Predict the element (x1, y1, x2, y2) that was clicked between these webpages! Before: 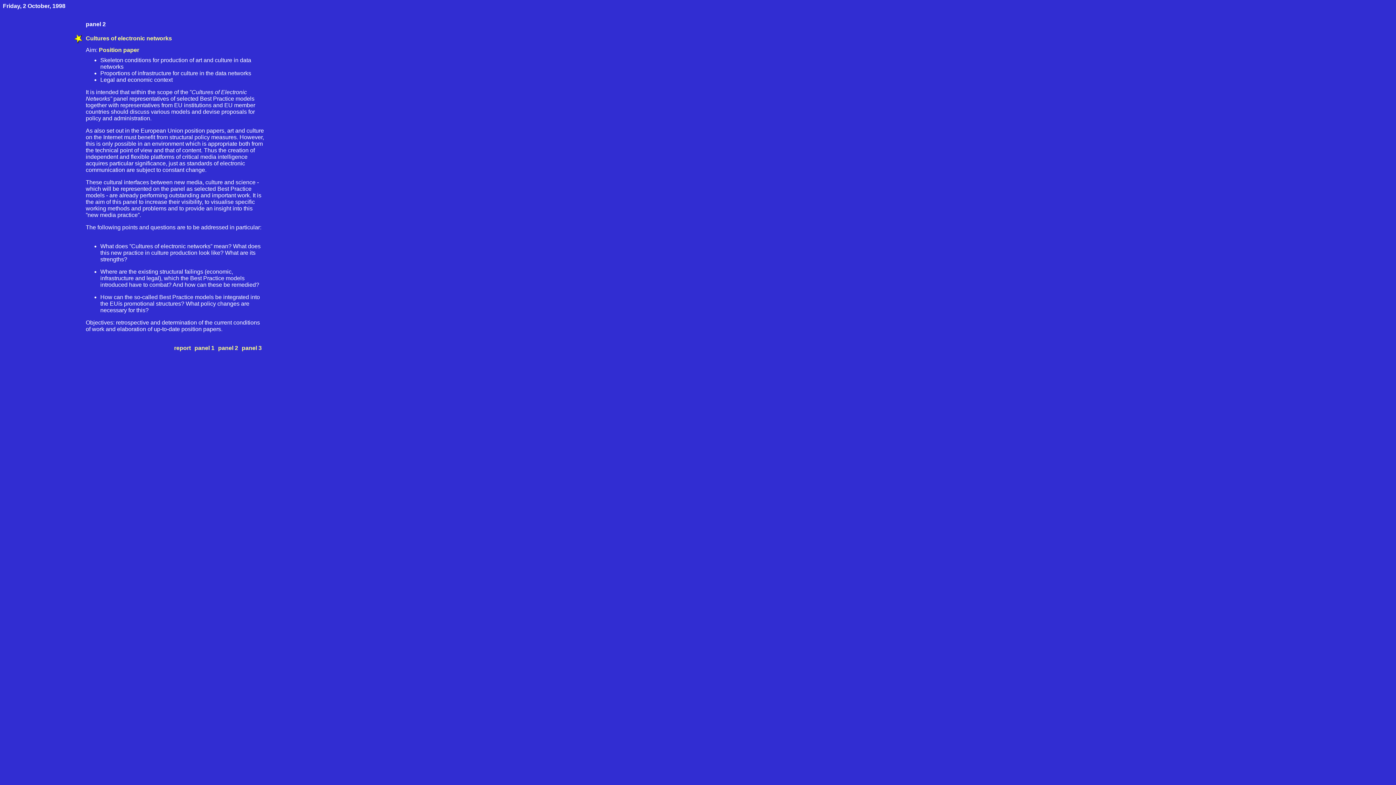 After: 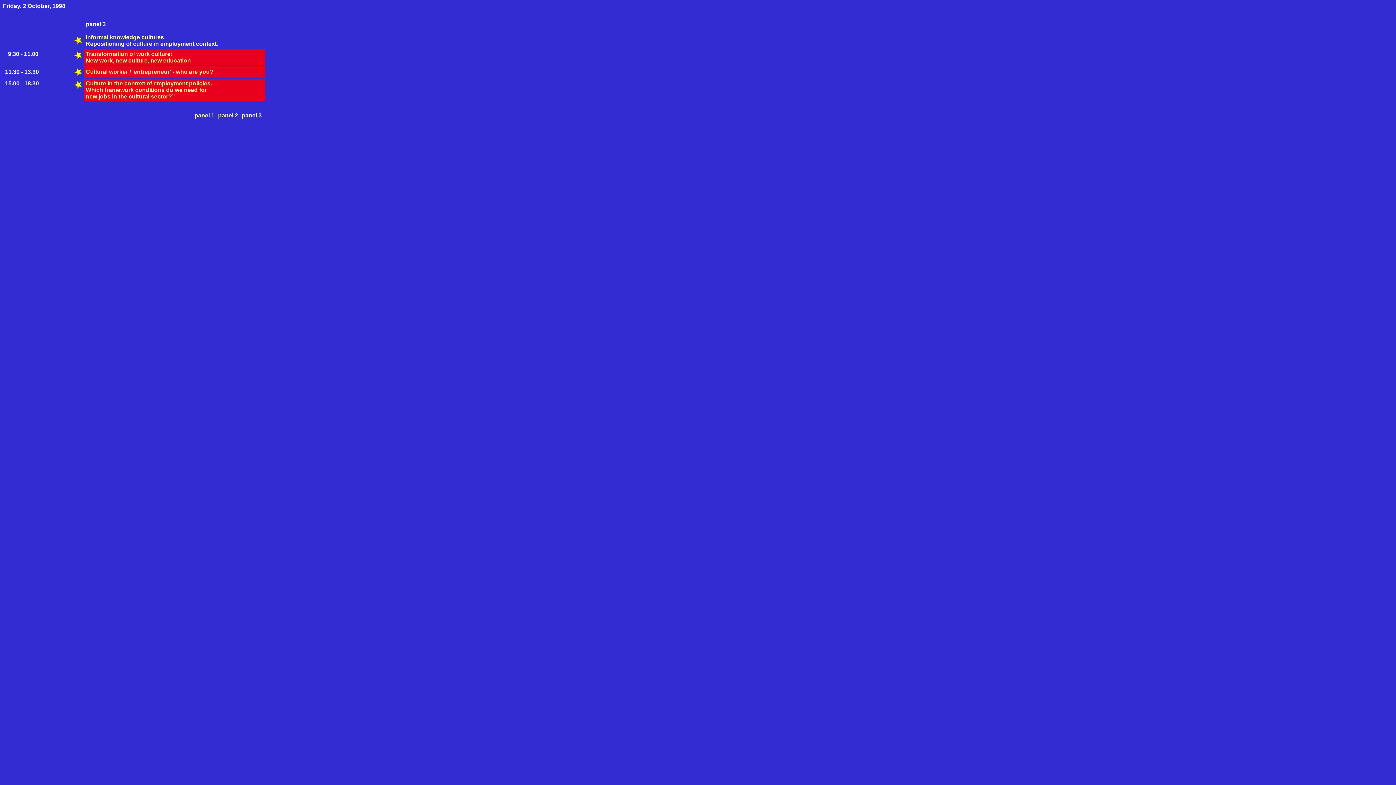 Action: label: panel 3 bbox: (241, 345, 261, 351)